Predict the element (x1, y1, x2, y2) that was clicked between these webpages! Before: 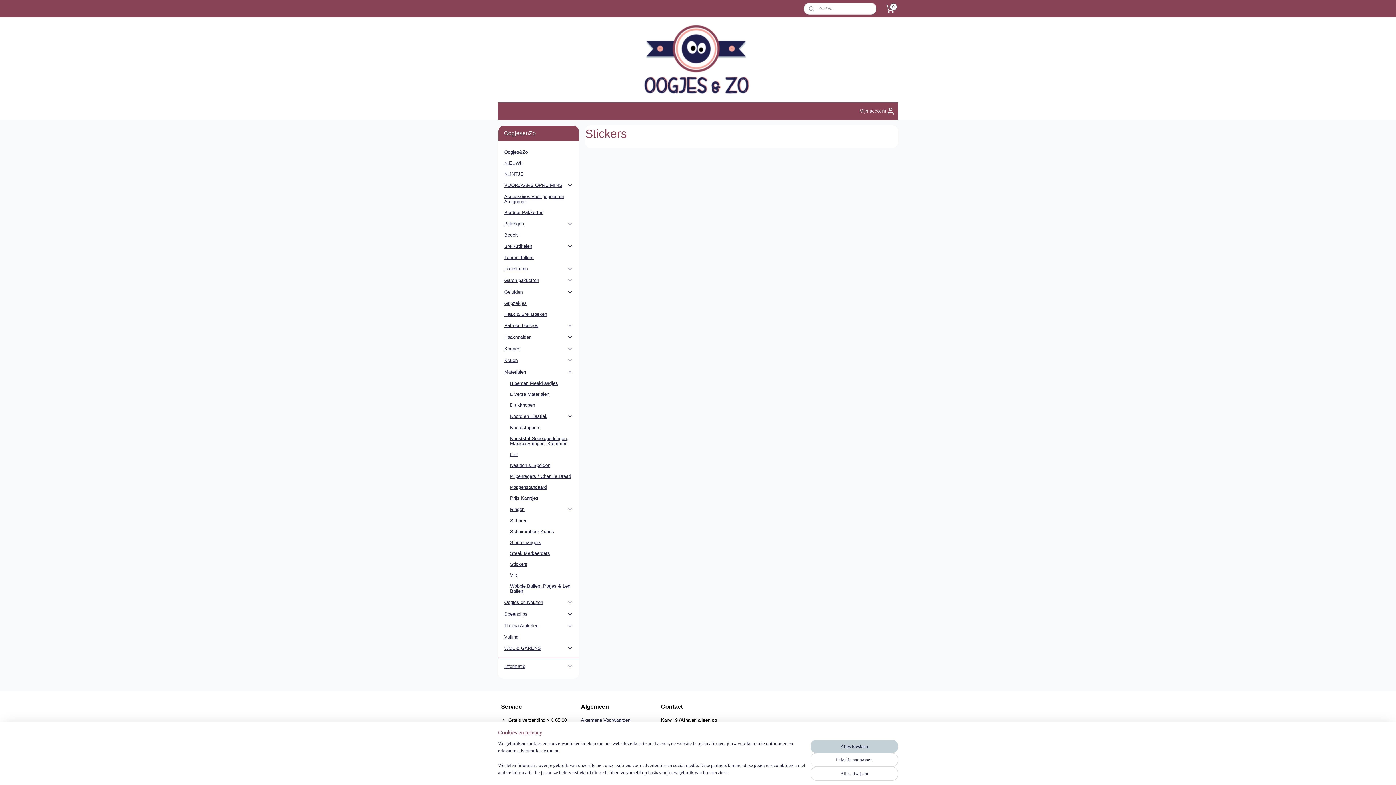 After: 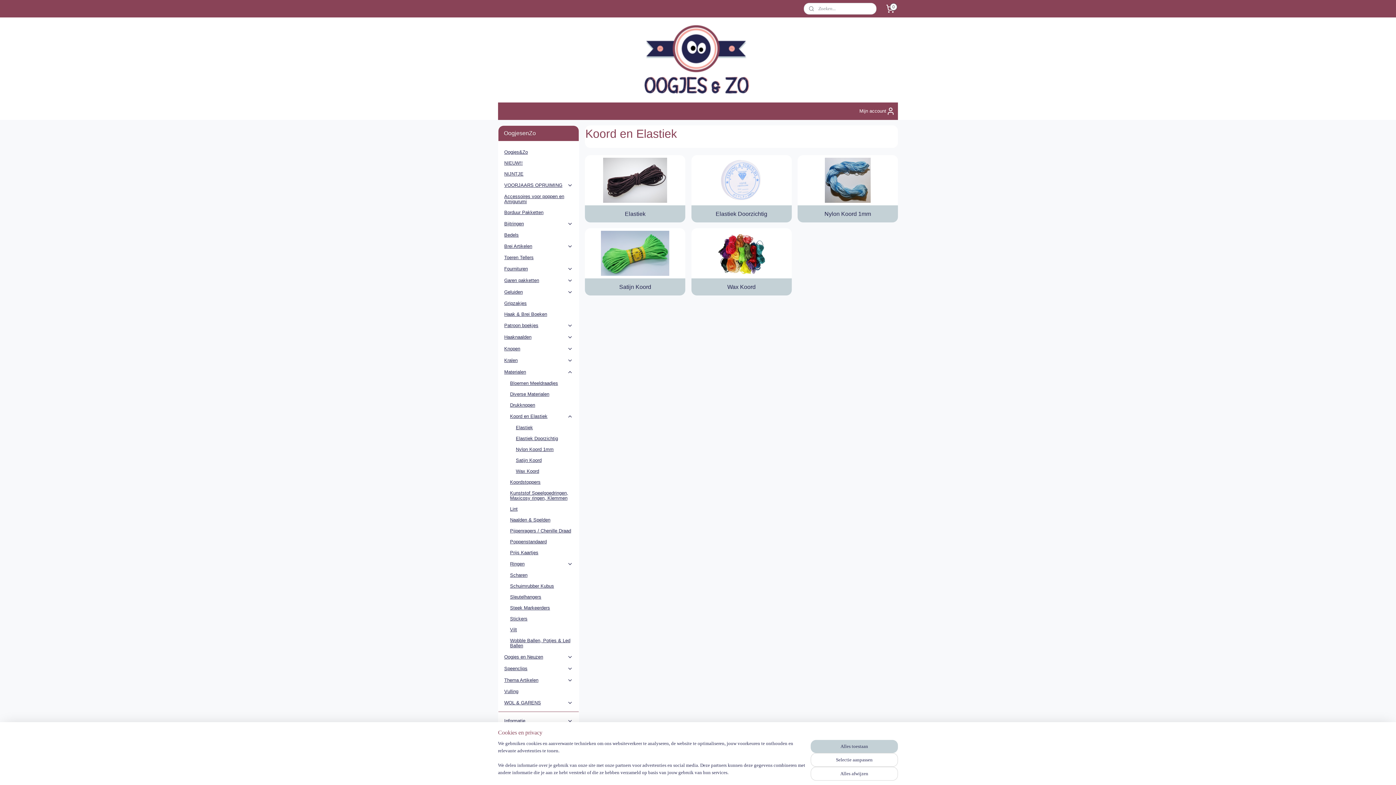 Action: label: Koord en Elastiek bbox: (504, 411, 578, 422)